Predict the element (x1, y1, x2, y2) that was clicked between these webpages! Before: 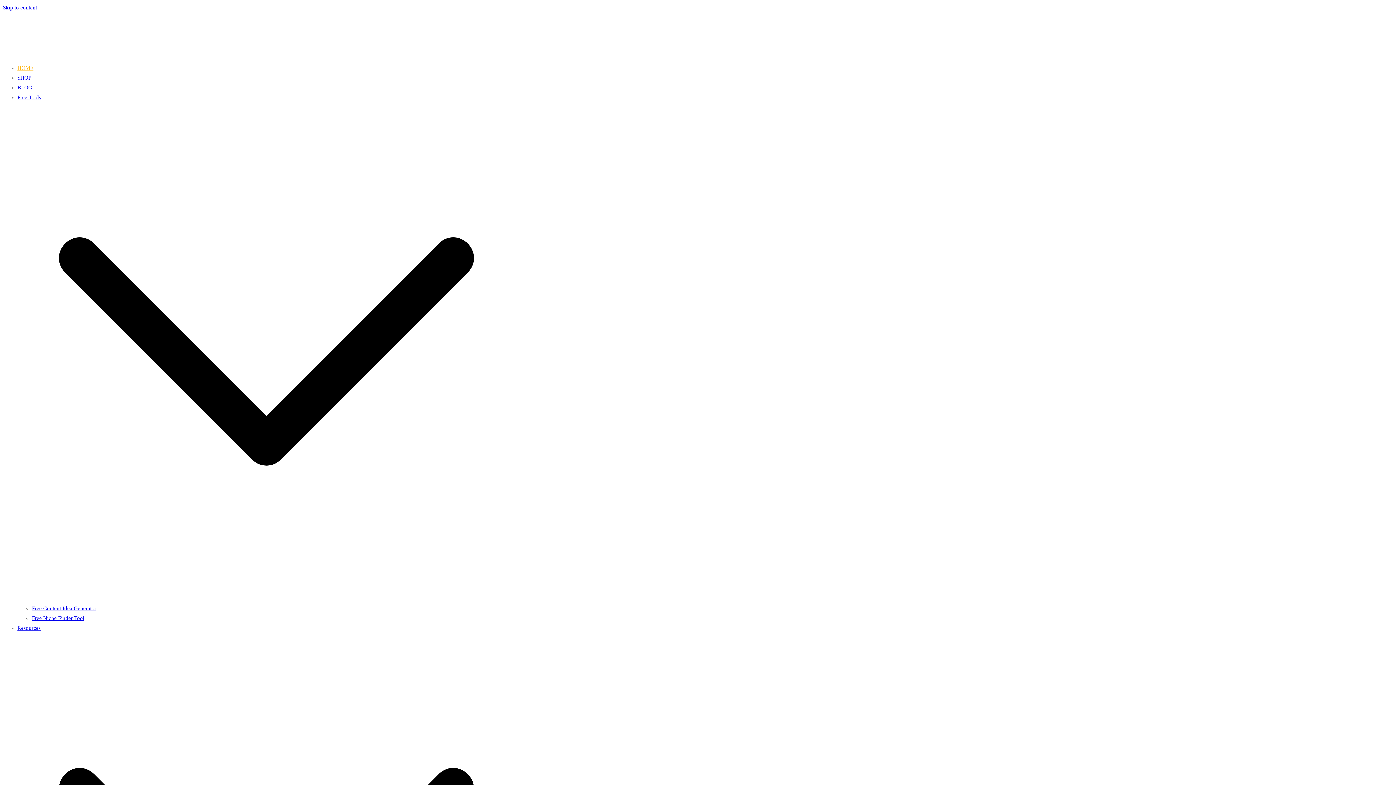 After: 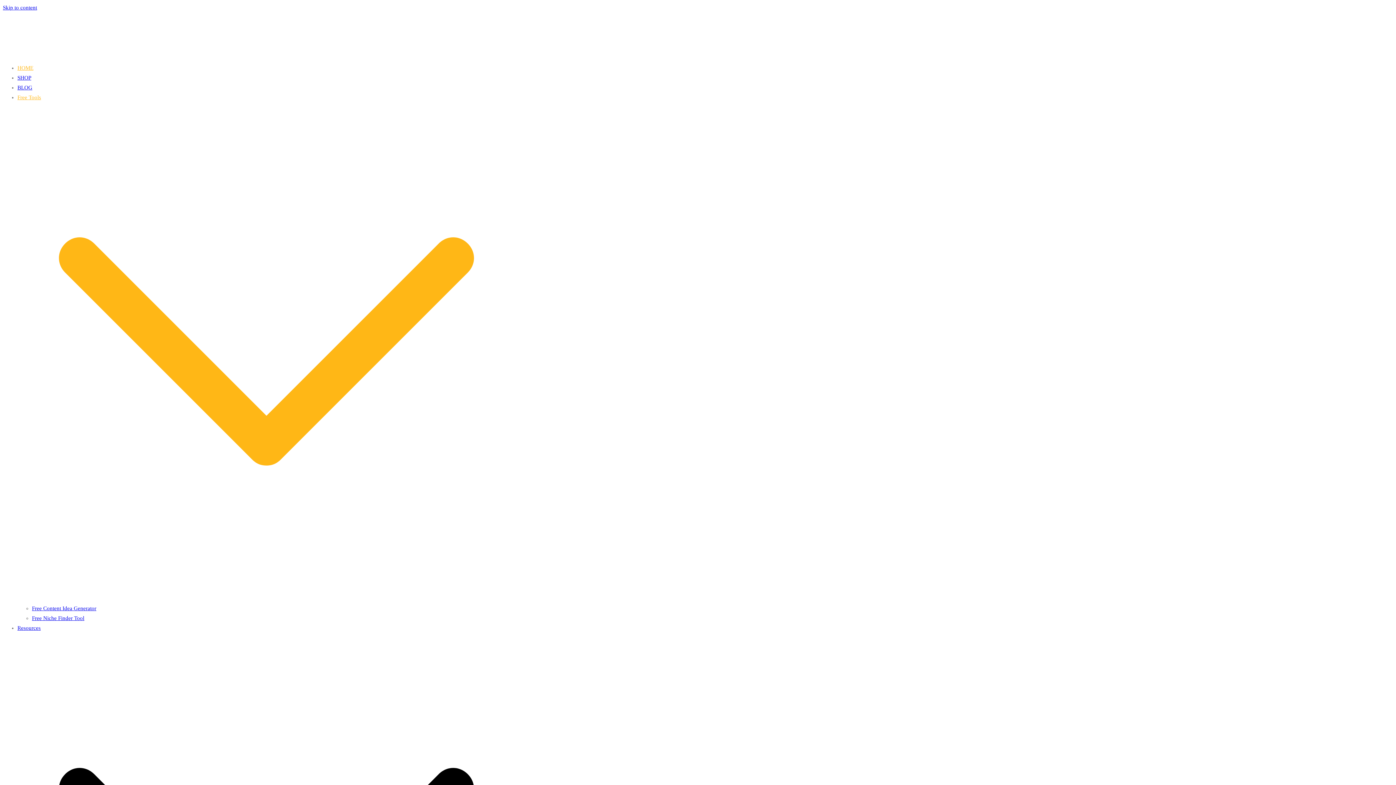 Action: bbox: (17, 94, 515, 601) label: Free Tools